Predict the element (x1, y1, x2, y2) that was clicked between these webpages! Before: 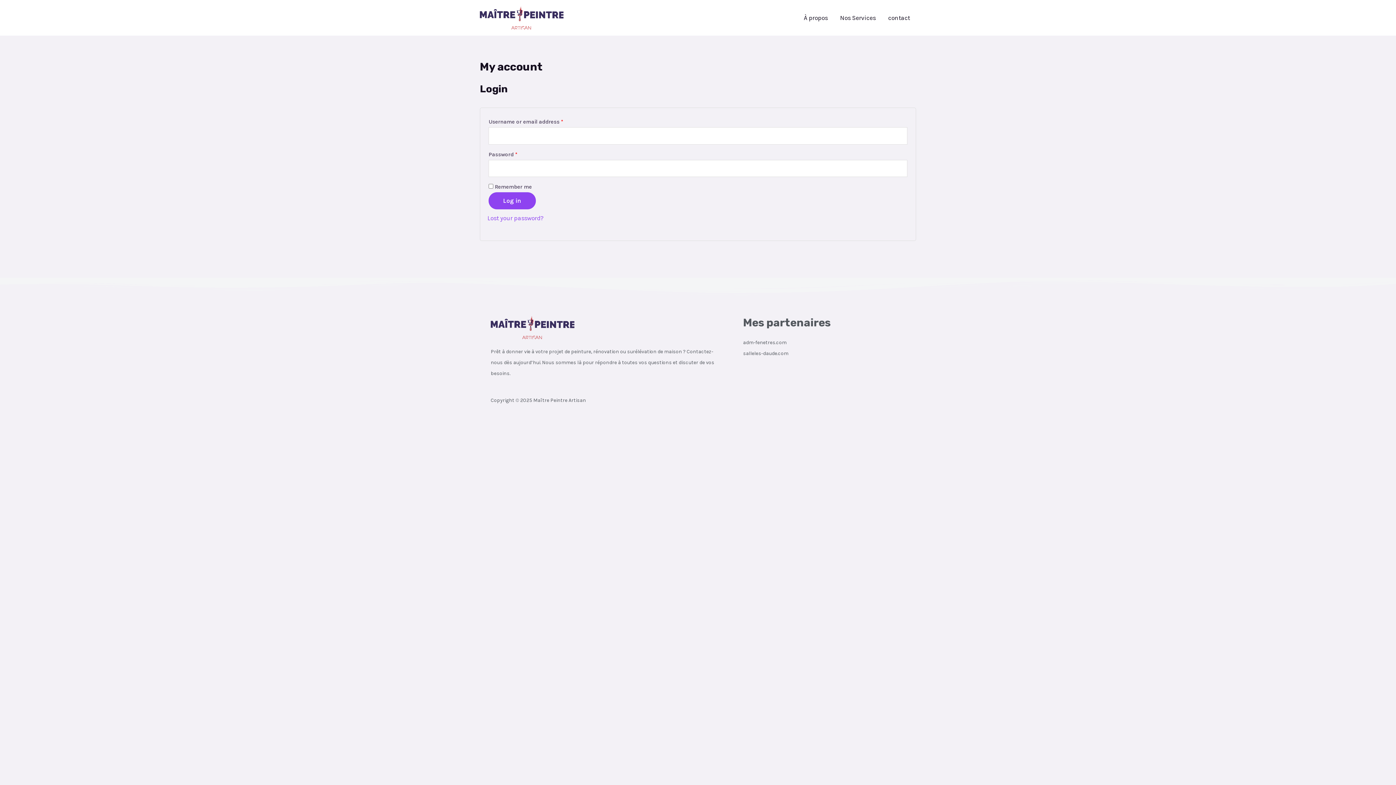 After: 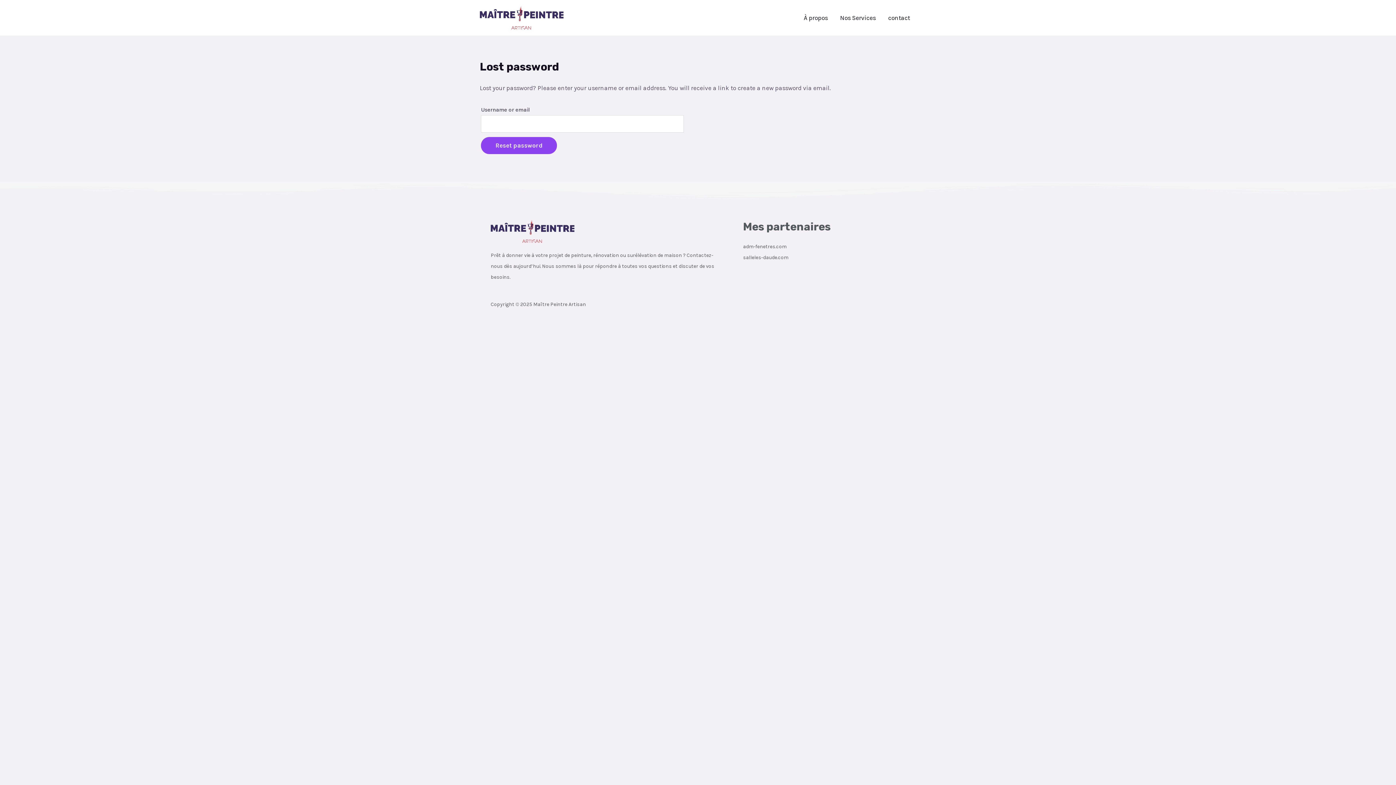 Action: label: Lost your password? bbox: (487, 214, 544, 221)